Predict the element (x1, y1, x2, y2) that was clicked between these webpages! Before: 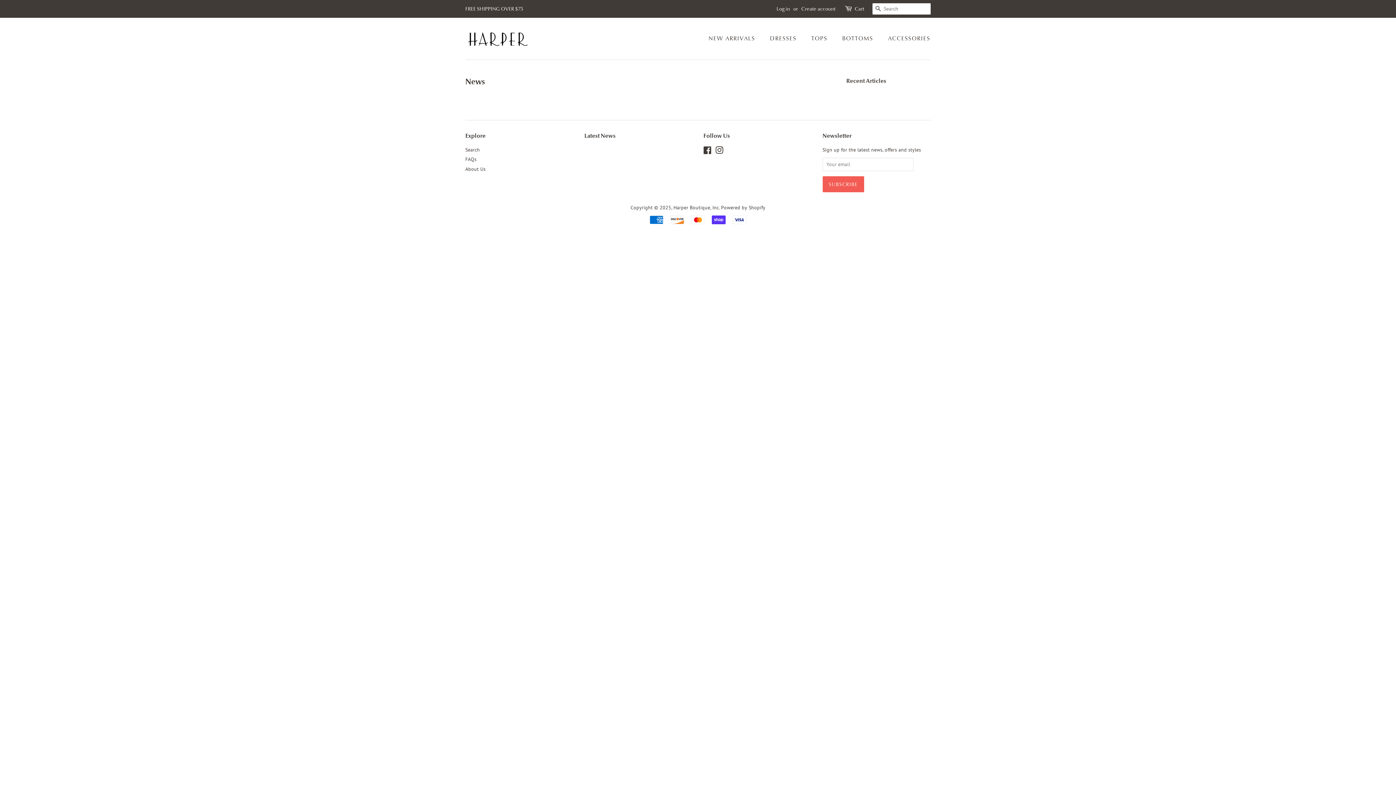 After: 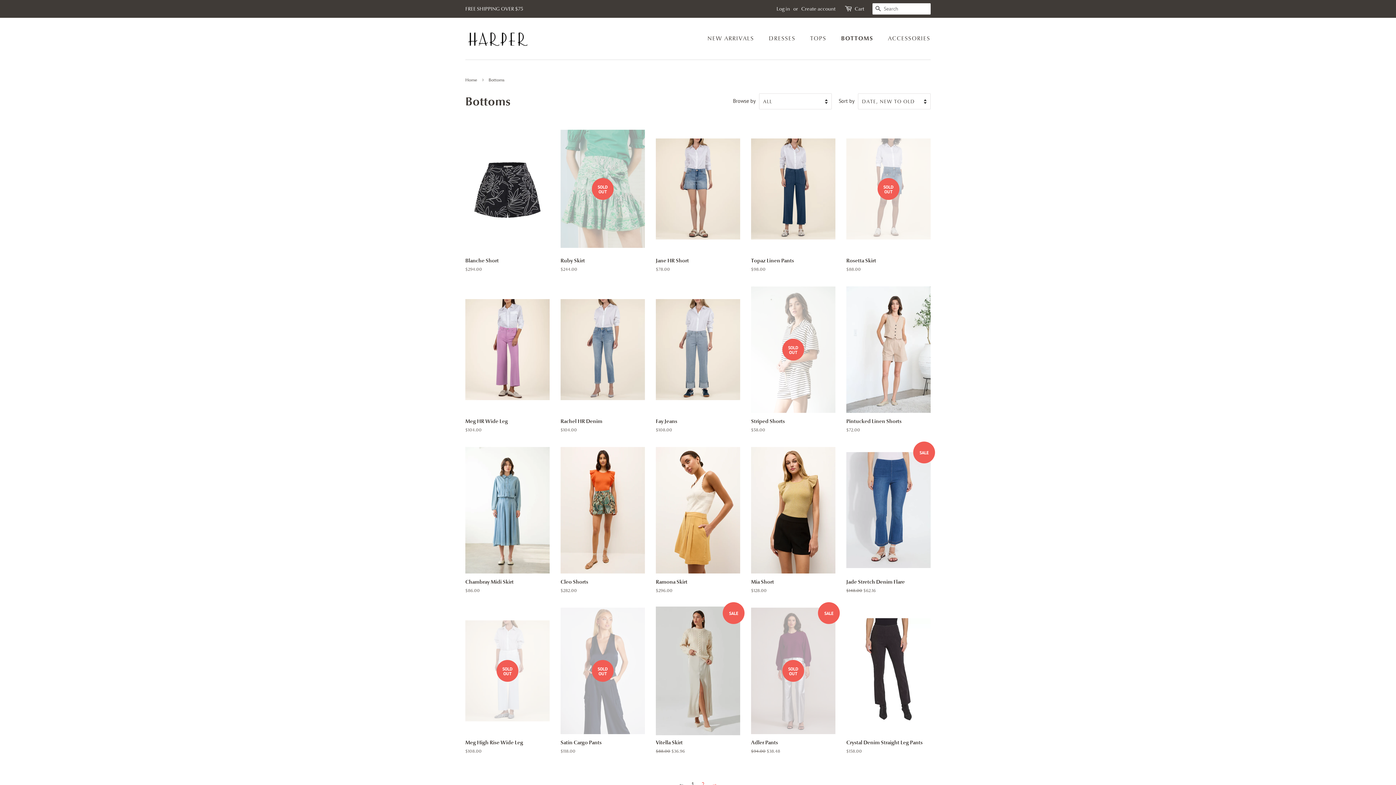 Action: bbox: (836, 31, 880, 46) label: BOTTOMS